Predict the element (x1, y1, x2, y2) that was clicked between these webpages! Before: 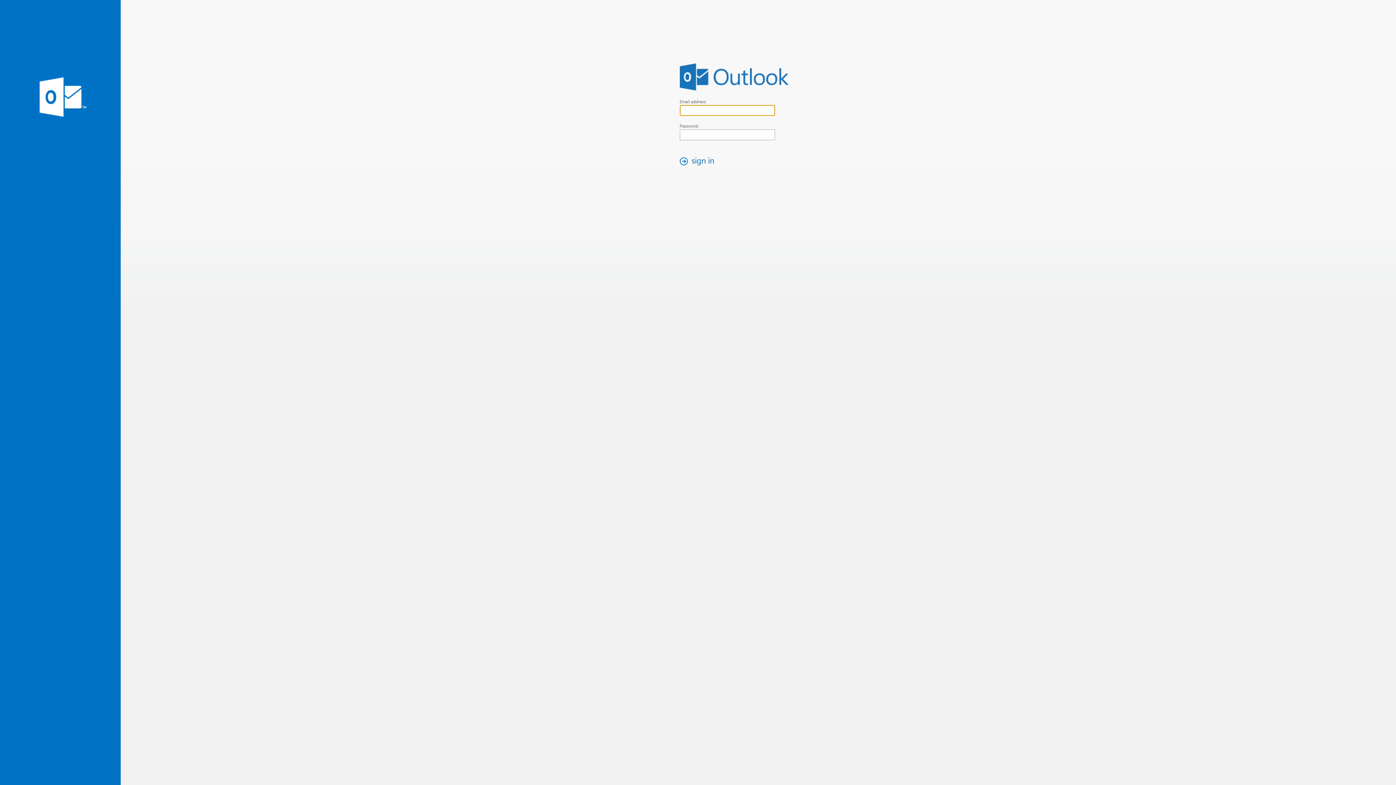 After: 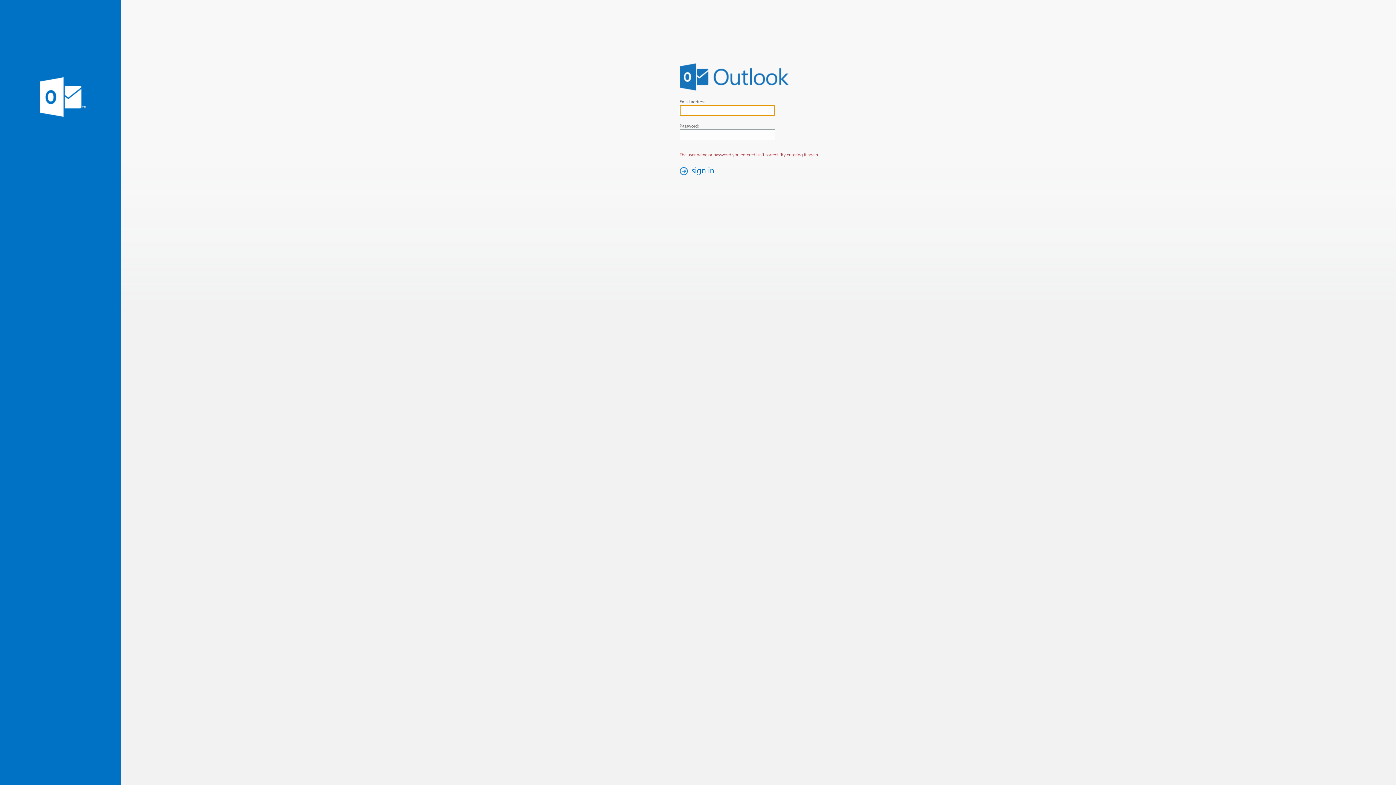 Action: label: sign in bbox: (676, 154, 721, 167)